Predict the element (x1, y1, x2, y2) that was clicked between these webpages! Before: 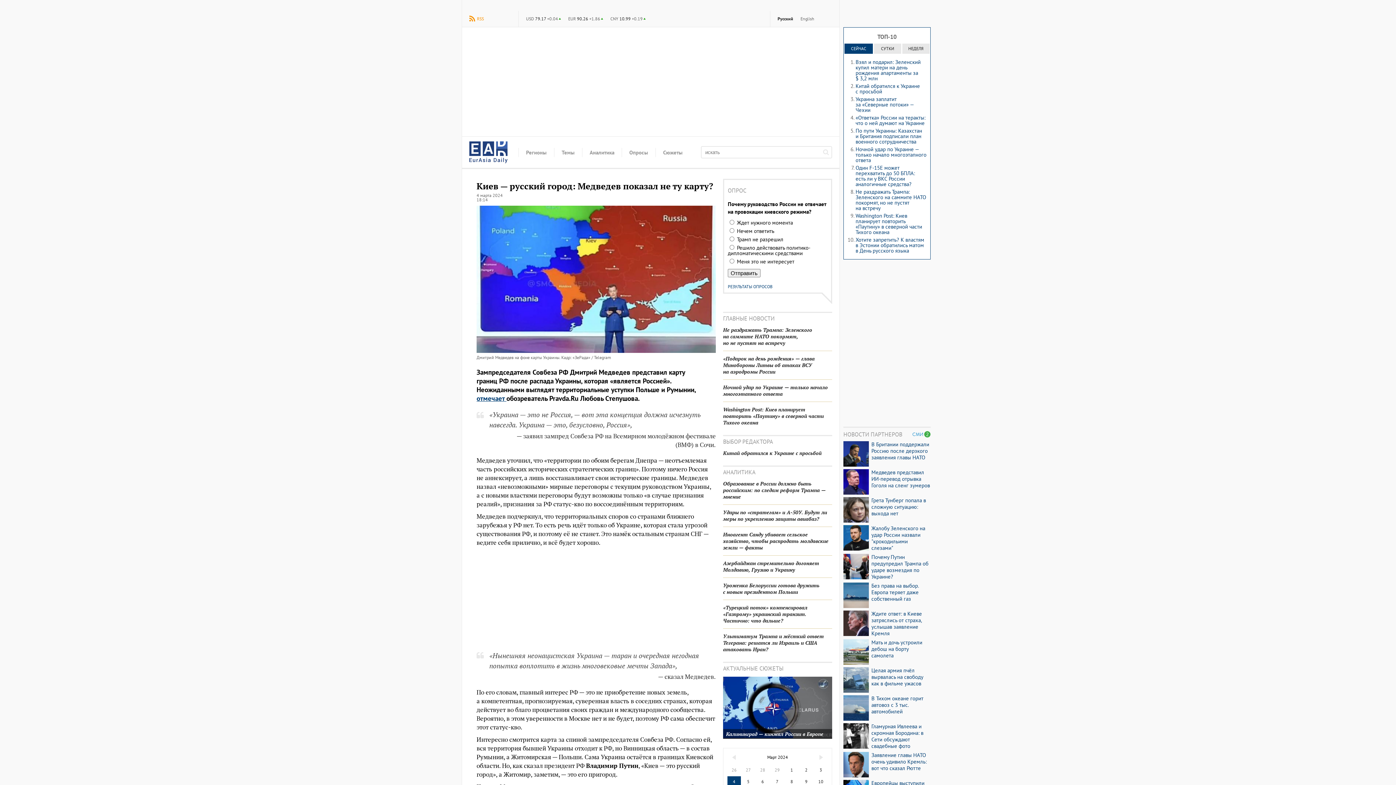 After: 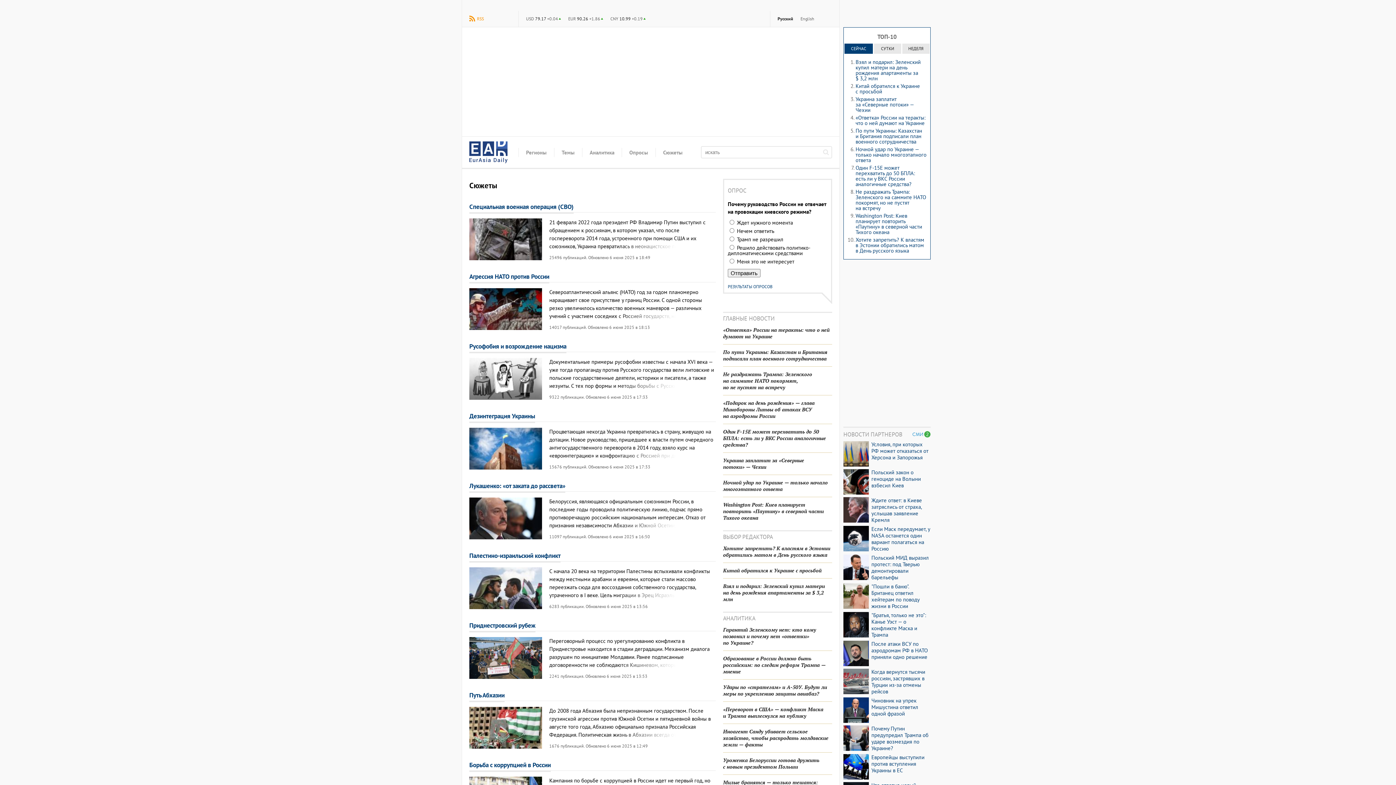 Action: label: Сюжеты bbox: (655, 144, 690, 160)